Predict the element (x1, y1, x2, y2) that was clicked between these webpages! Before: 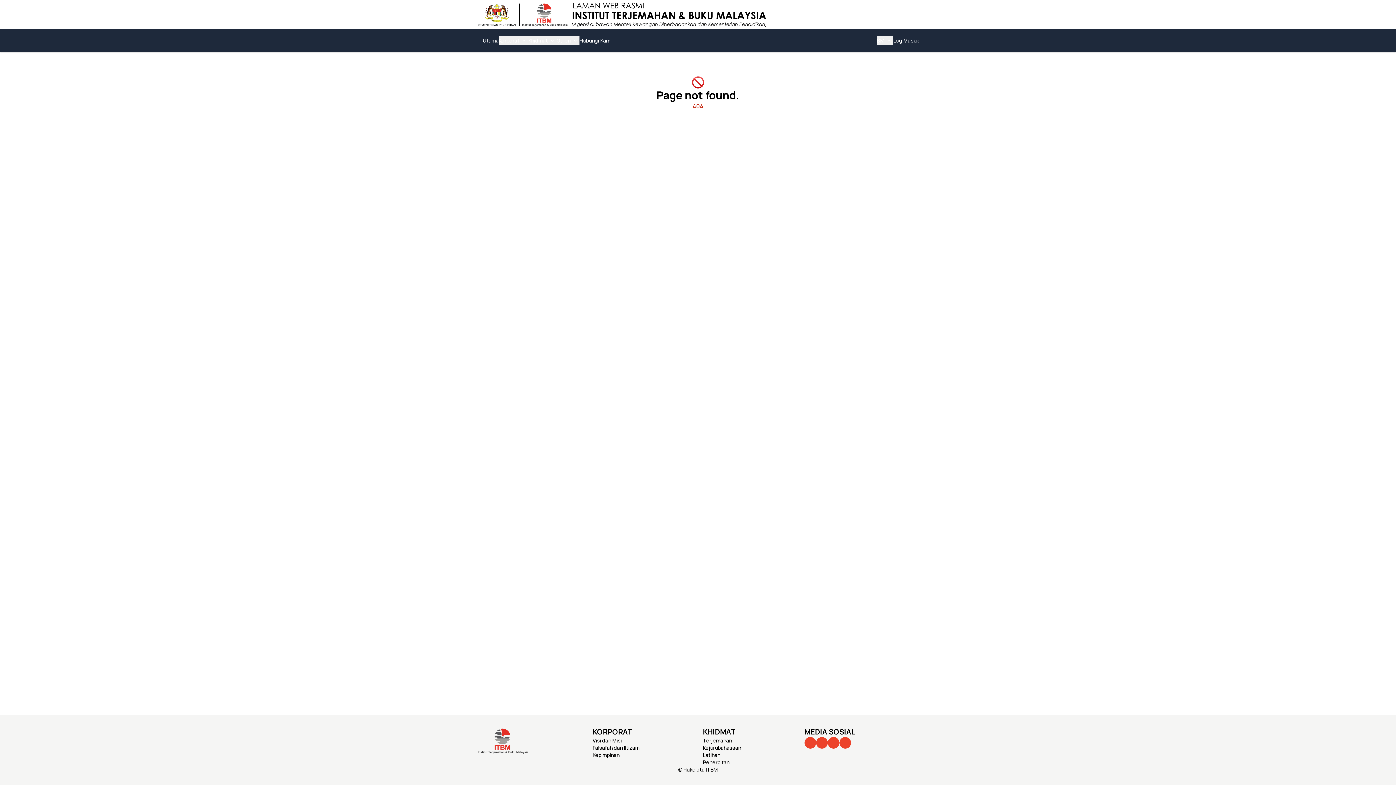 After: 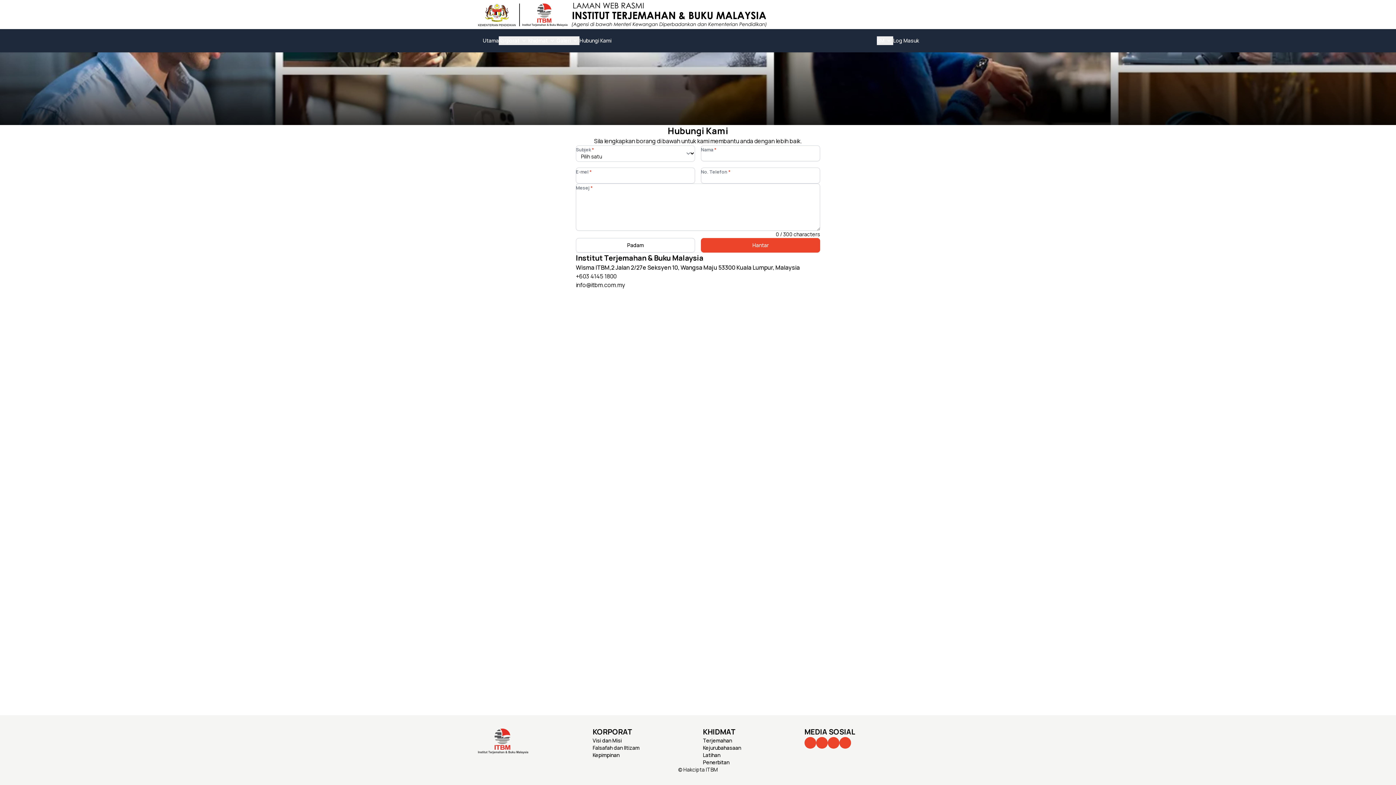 Action: label: Hubungi Kami bbox: (579, 37, 611, 44)